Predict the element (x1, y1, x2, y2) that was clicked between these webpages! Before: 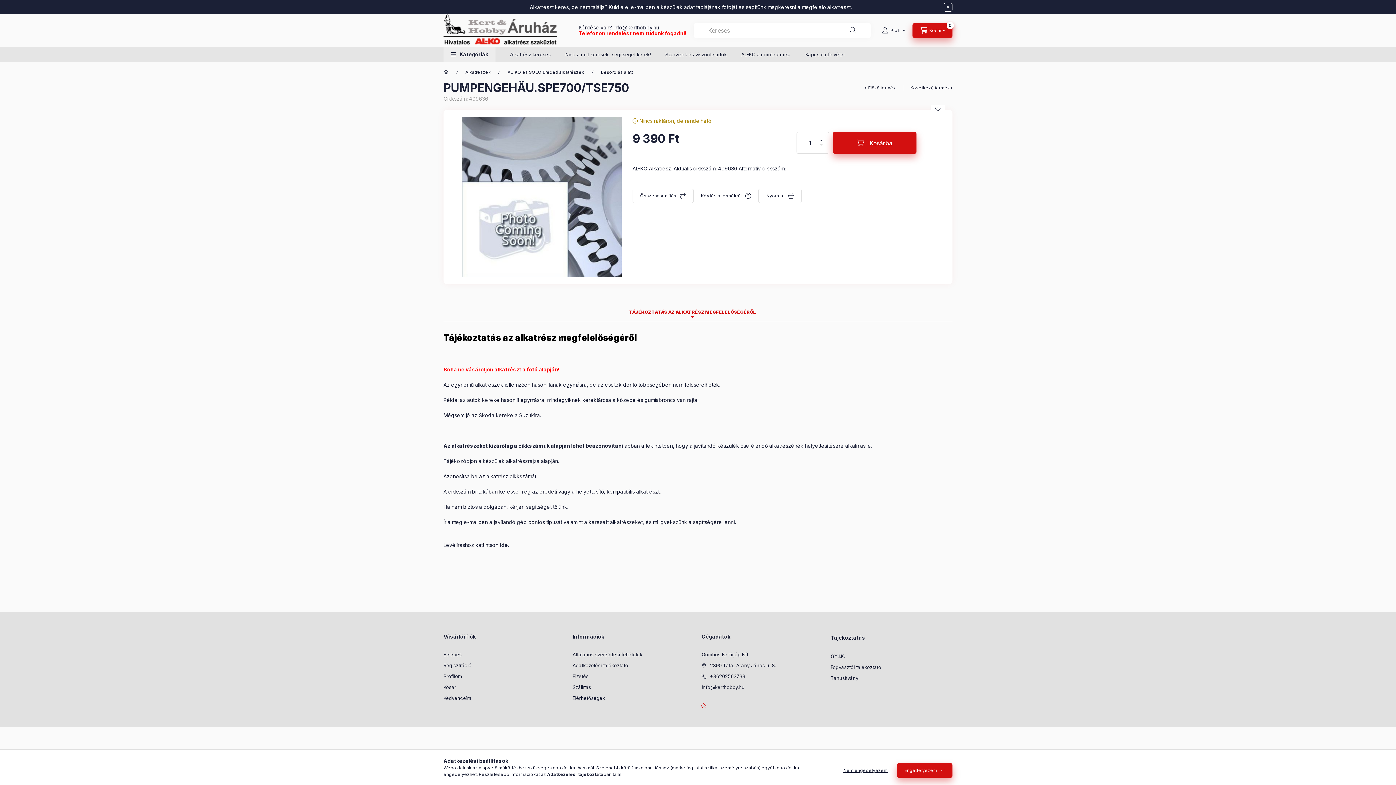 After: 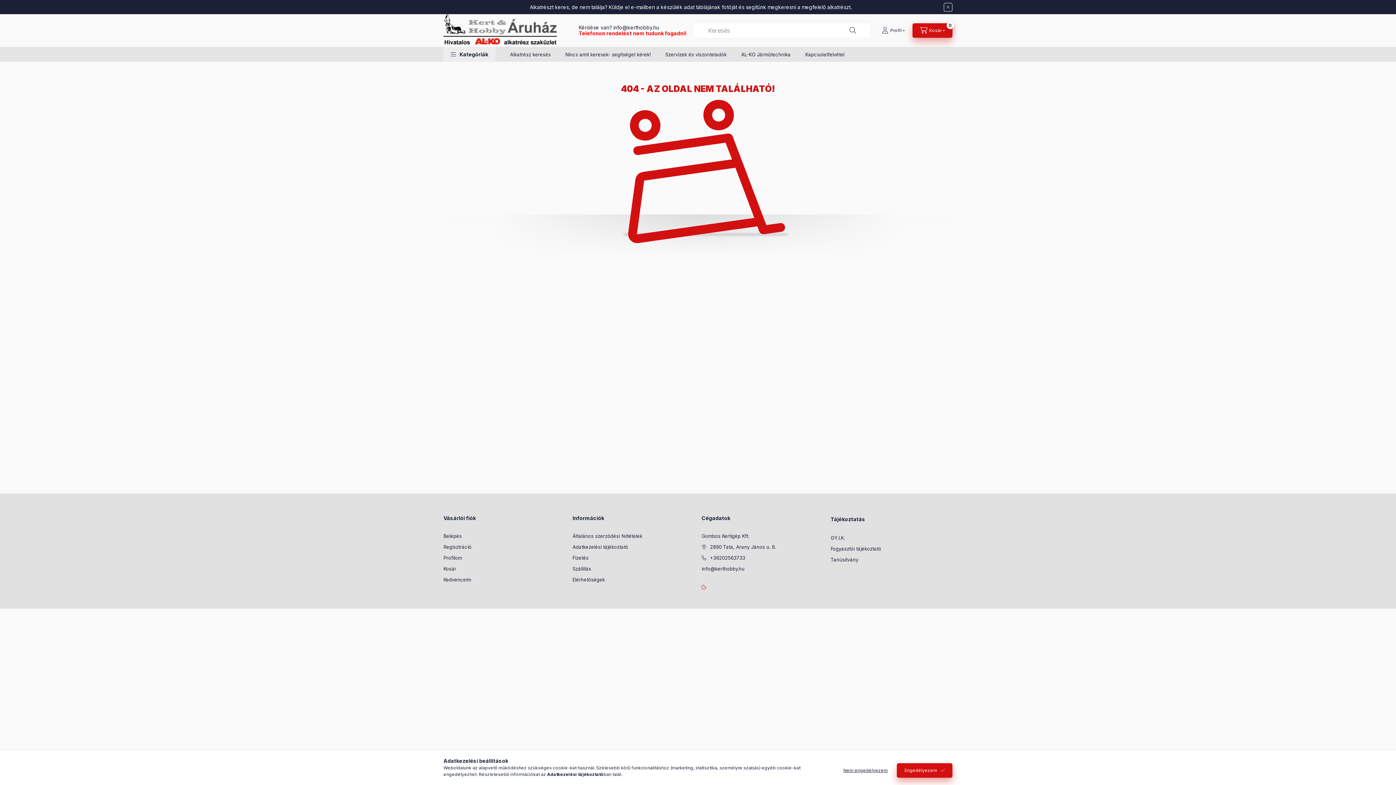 Action: bbox: (701, 651, 749, 658) label: Gombos Kertigép Kft.